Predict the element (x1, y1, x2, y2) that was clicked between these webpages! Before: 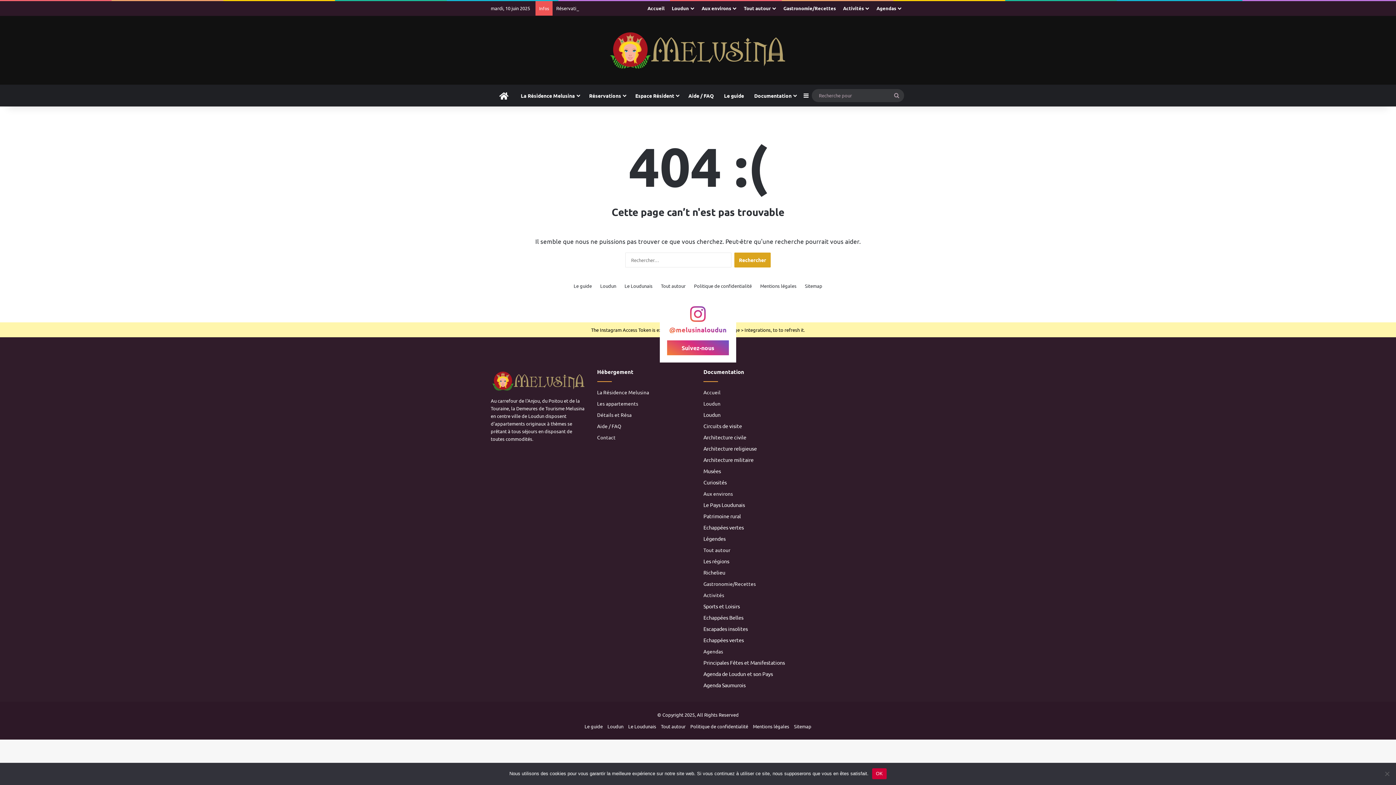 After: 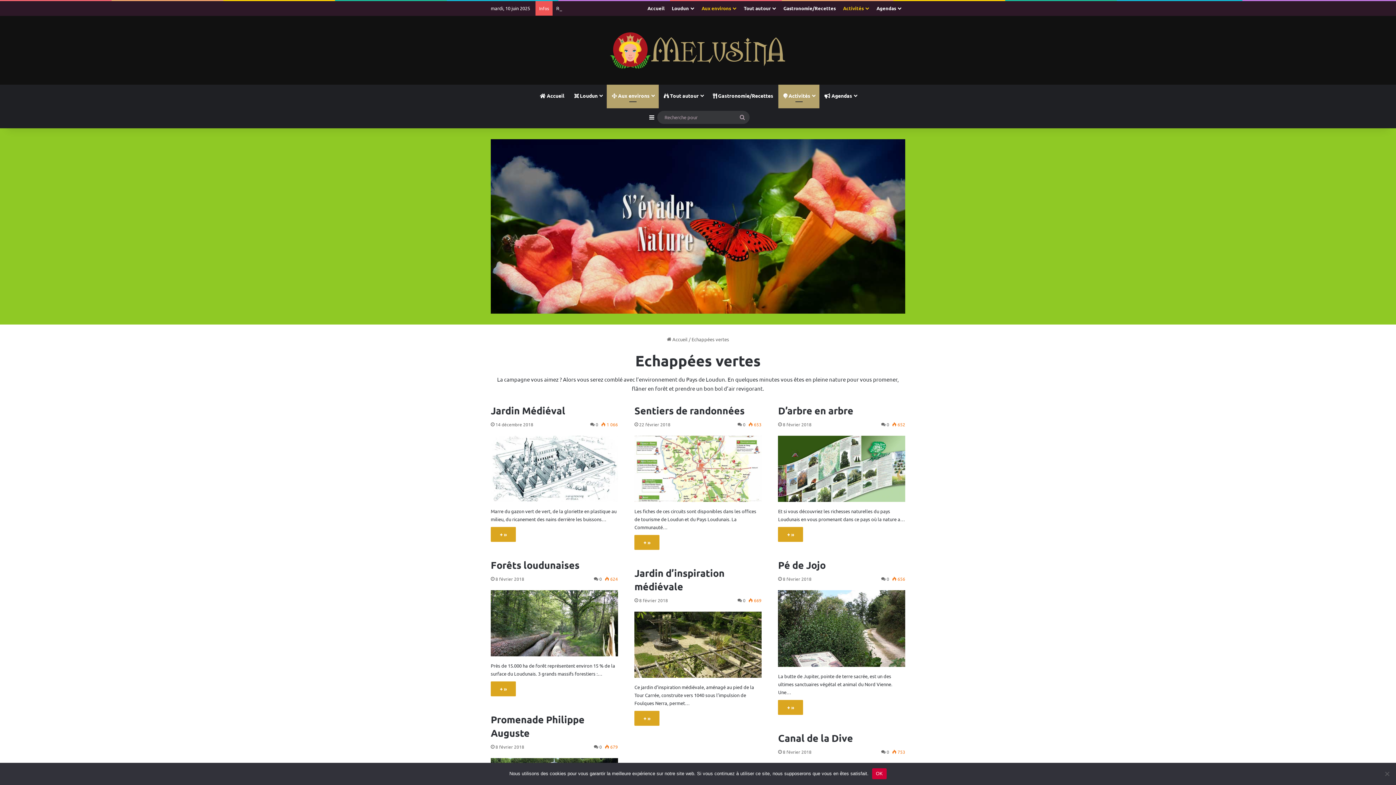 Action: label: Echappées vertes bbox: (703, 524, 744, 530)